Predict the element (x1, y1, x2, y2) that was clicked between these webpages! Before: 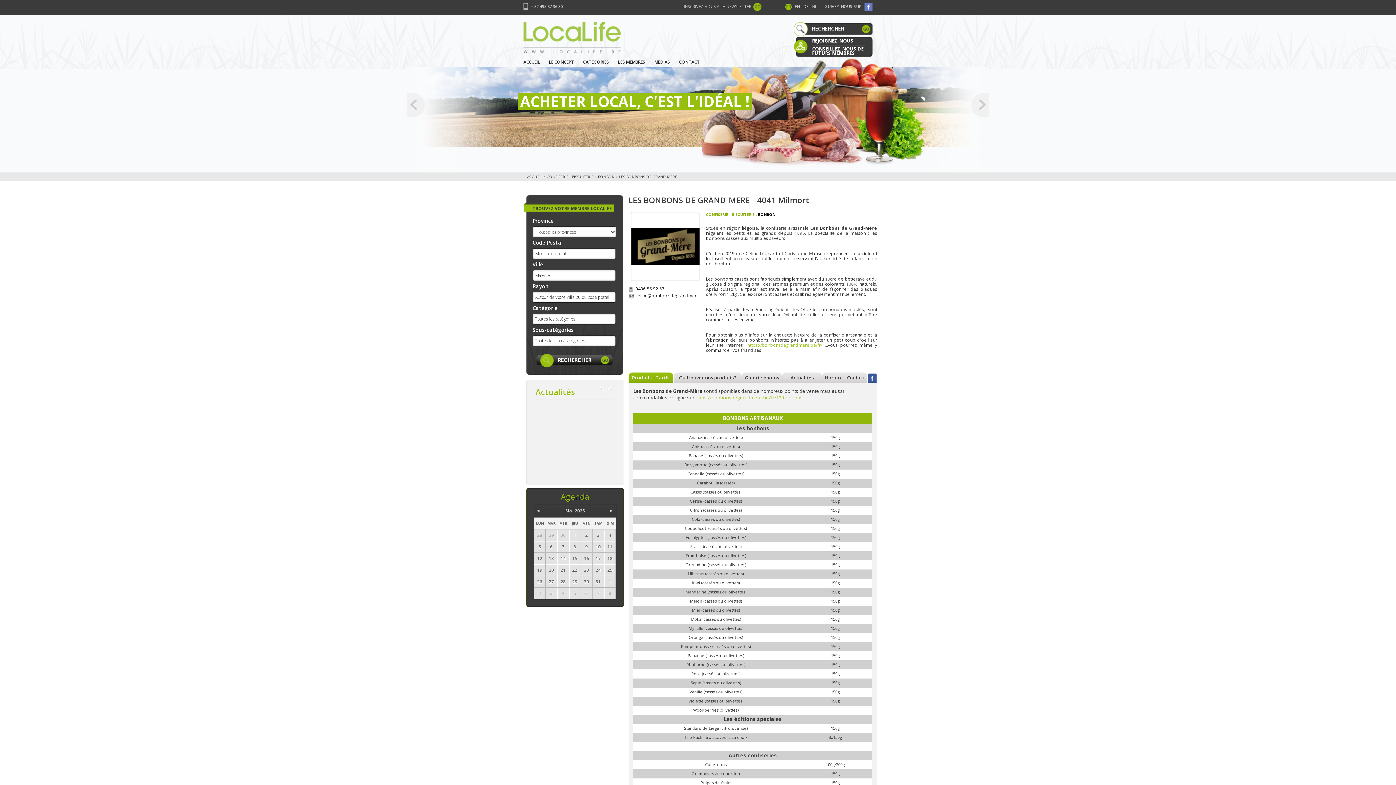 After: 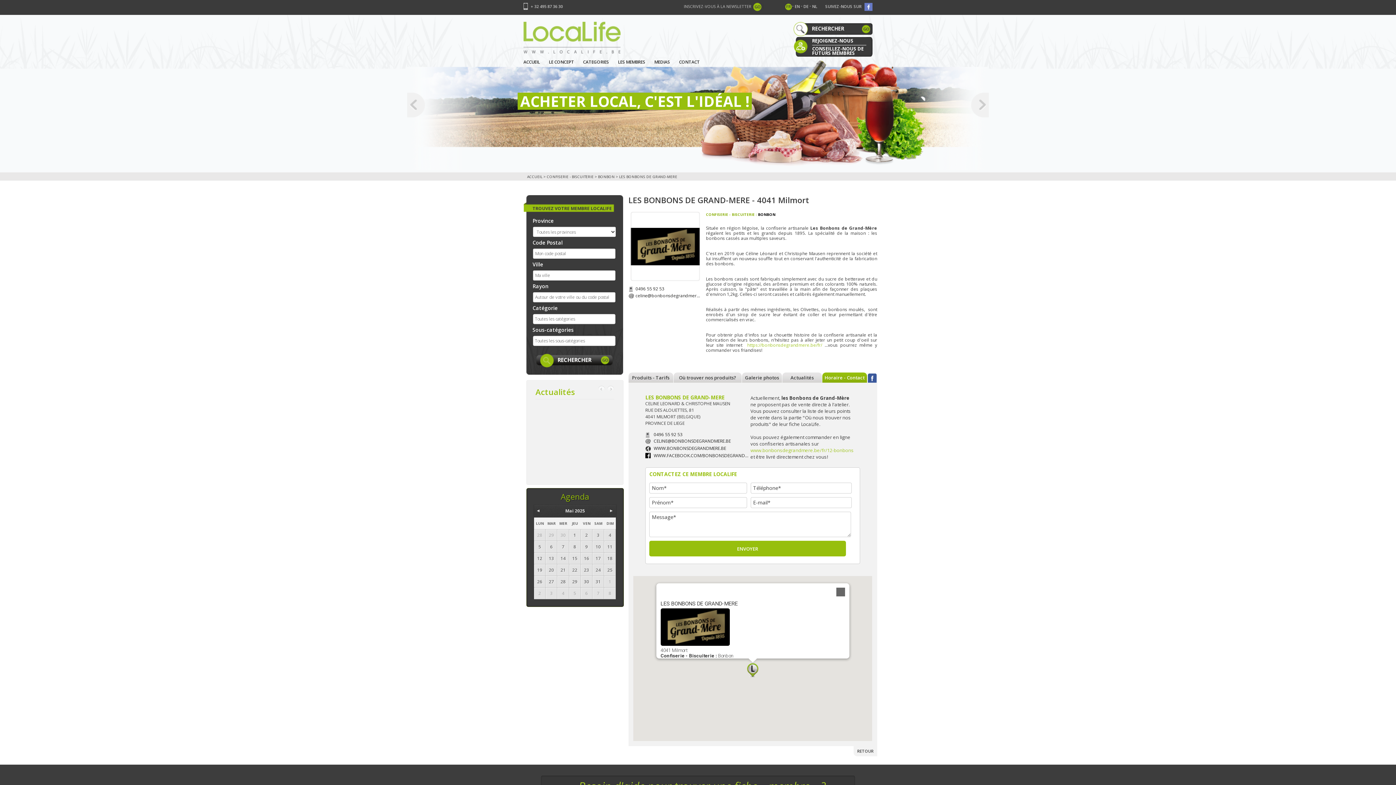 Action: label: Horaire - Contact bbox: (825, 374, 865, 381)